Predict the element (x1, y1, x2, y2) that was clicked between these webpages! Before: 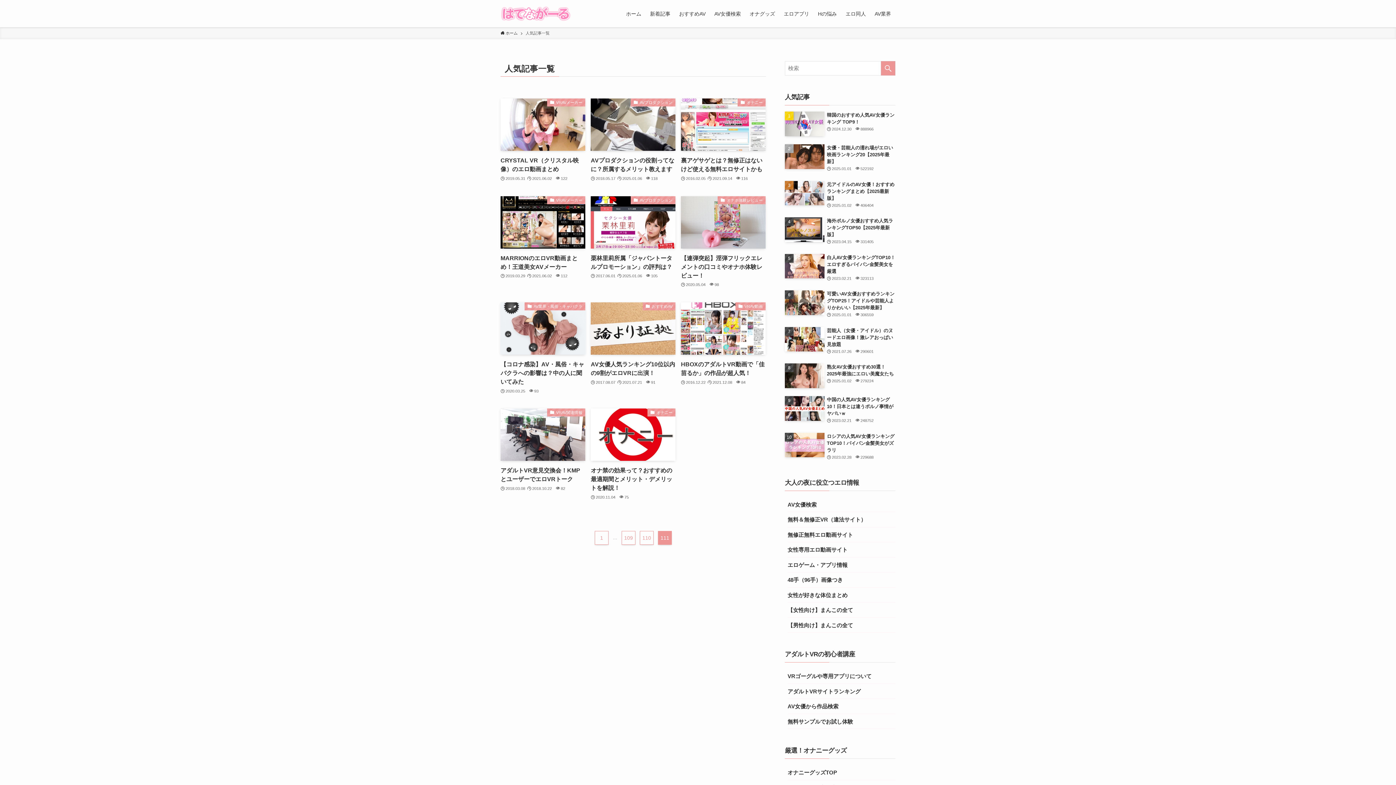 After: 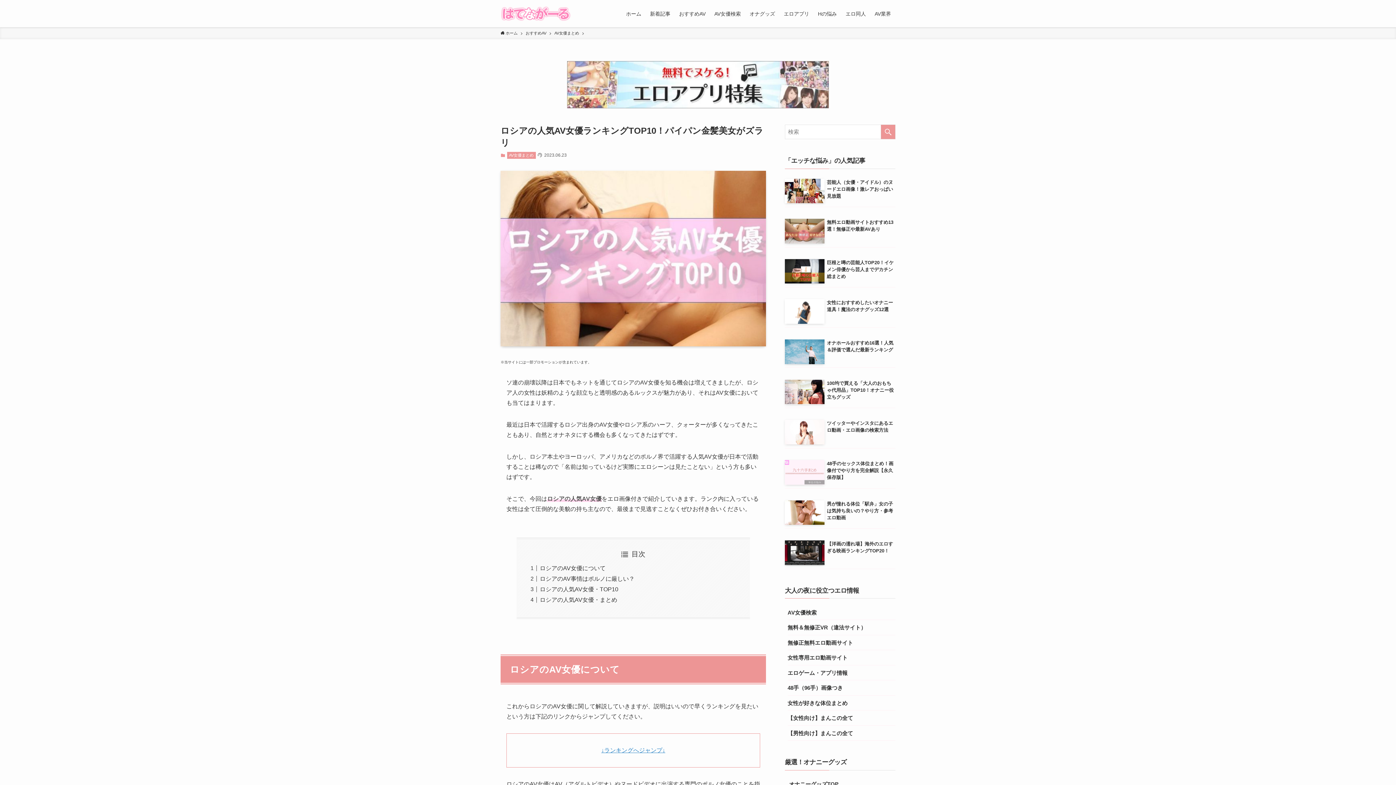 Action: bbox: (785, 433, 895, 461) label: ロシアの人気AV女優ランキングTOP10！パイパン金髪美女がズラリ
2023.02.28
229688